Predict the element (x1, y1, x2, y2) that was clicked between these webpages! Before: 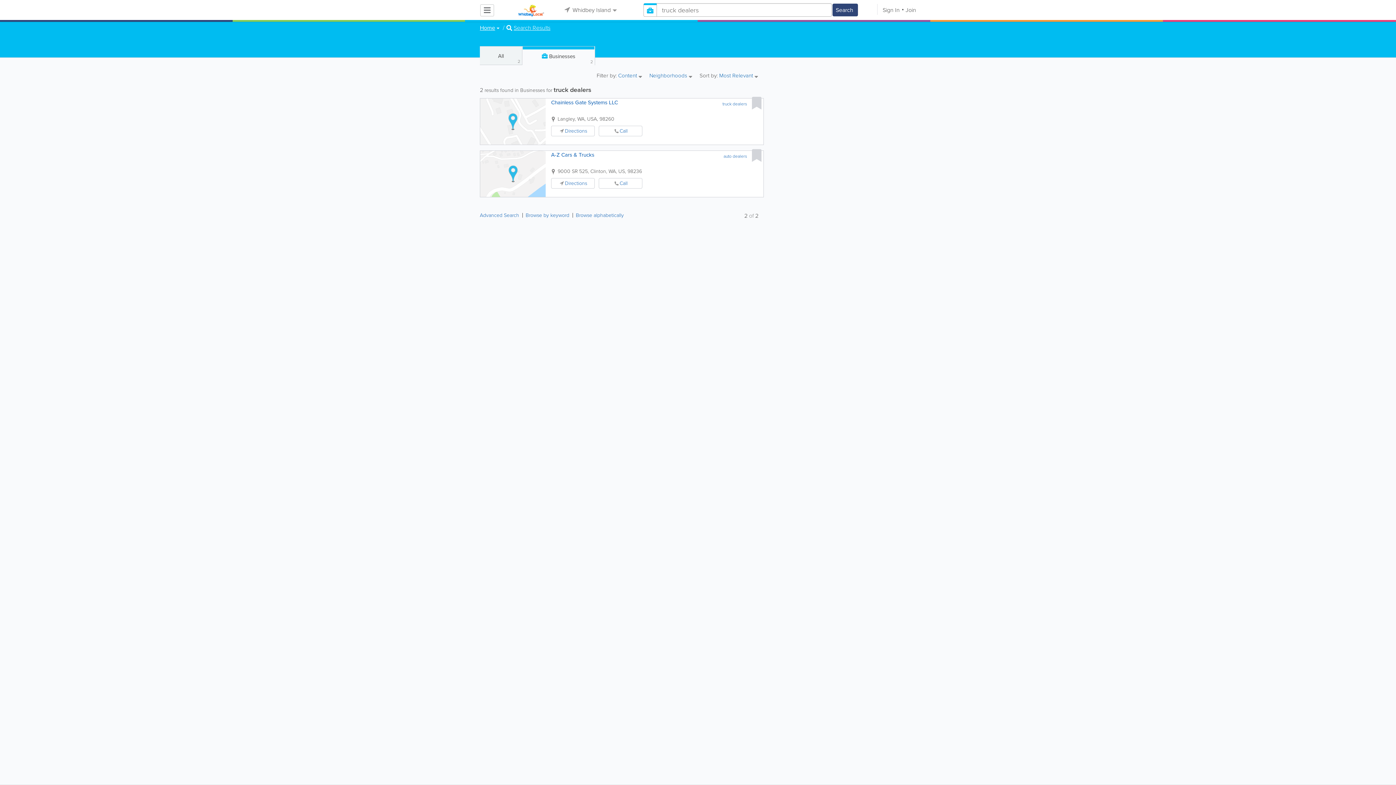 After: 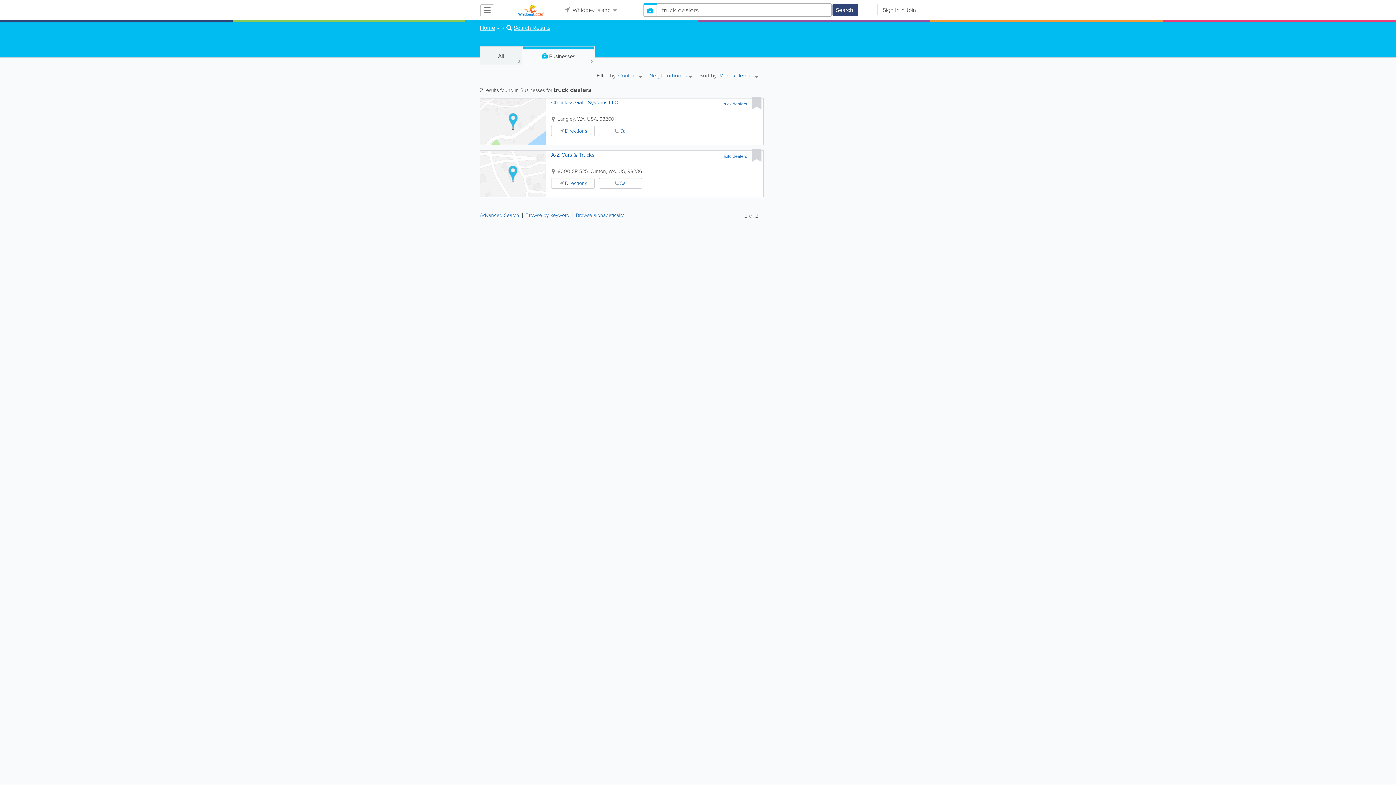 Action: label:  Businesses
2 bbox: (522, 46, 595, 65)